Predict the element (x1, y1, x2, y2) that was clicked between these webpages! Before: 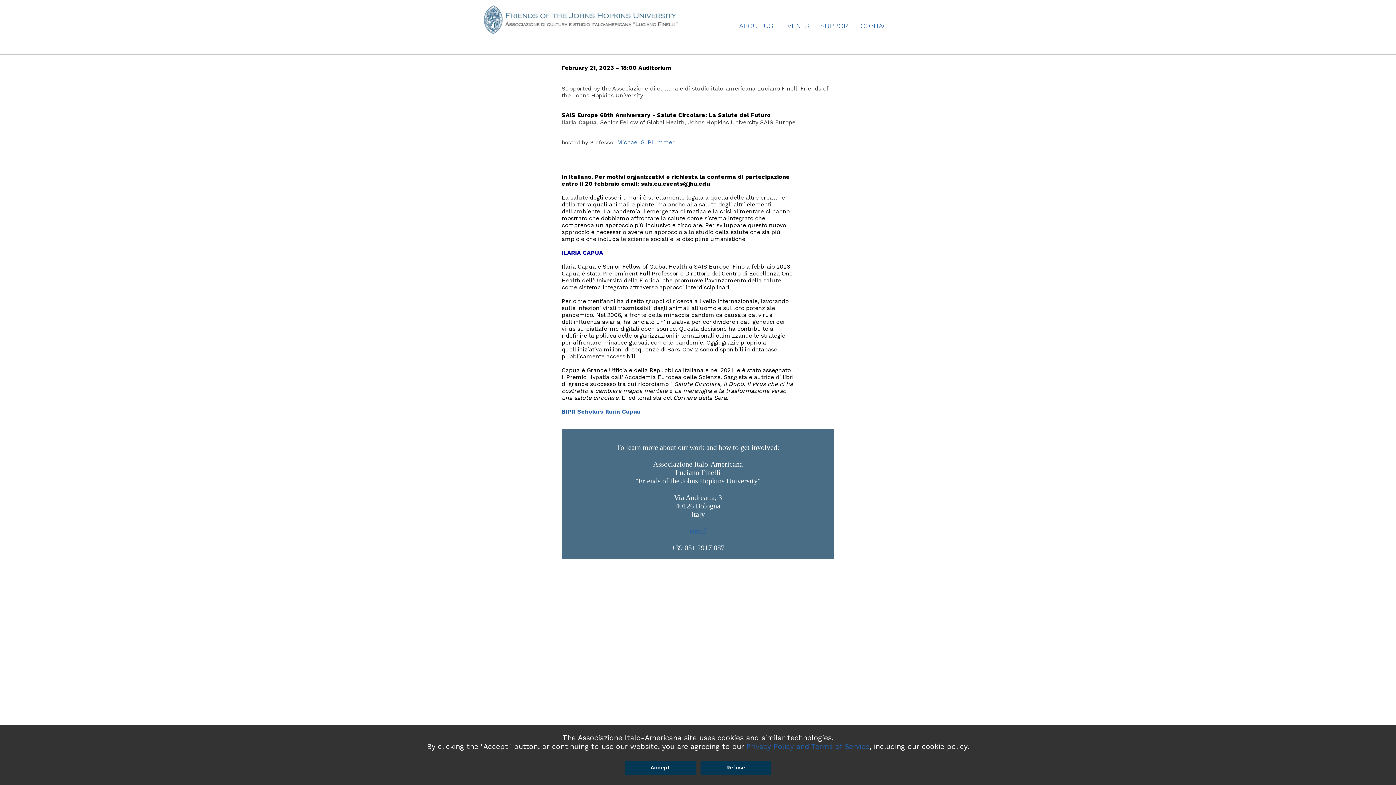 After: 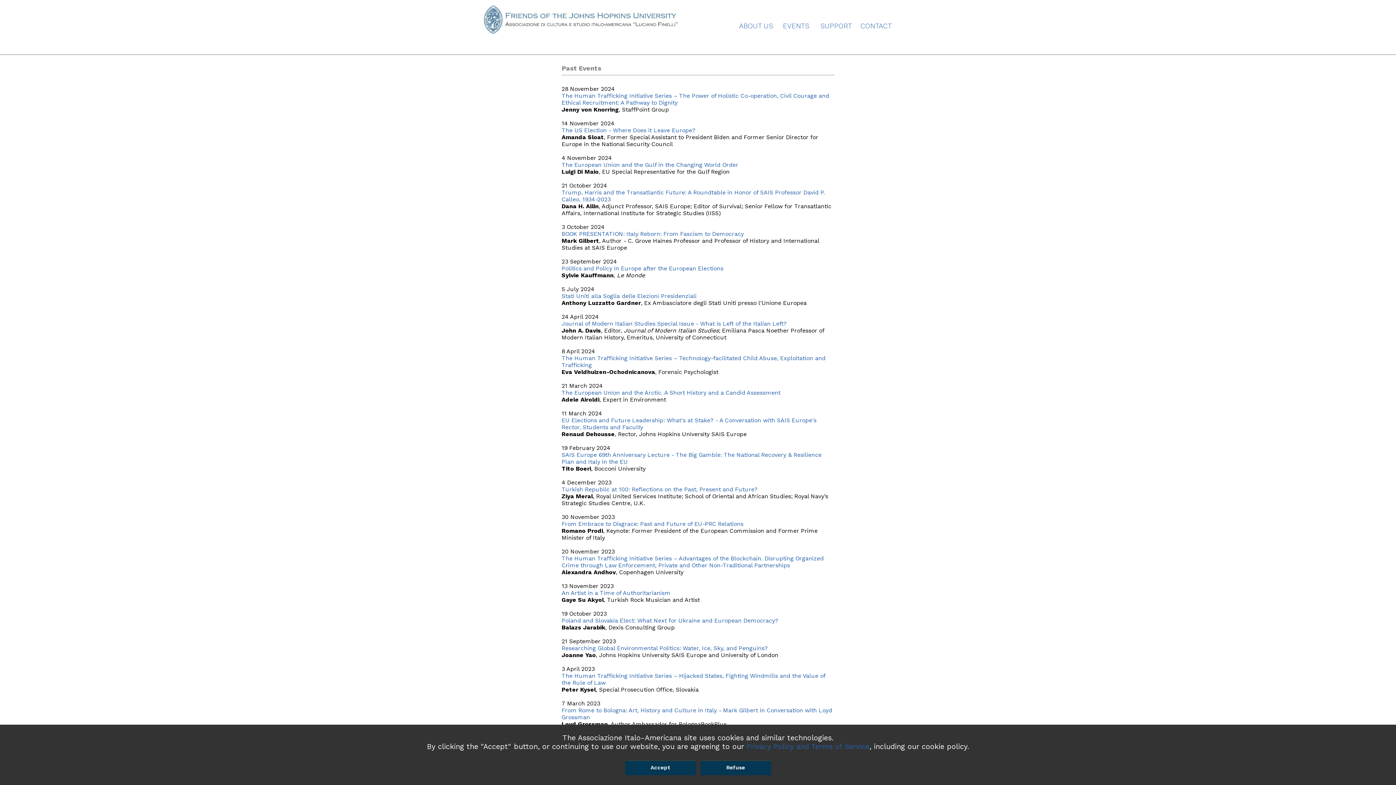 Action: label: EVENTS bbox: (783, 21, 809, 30)